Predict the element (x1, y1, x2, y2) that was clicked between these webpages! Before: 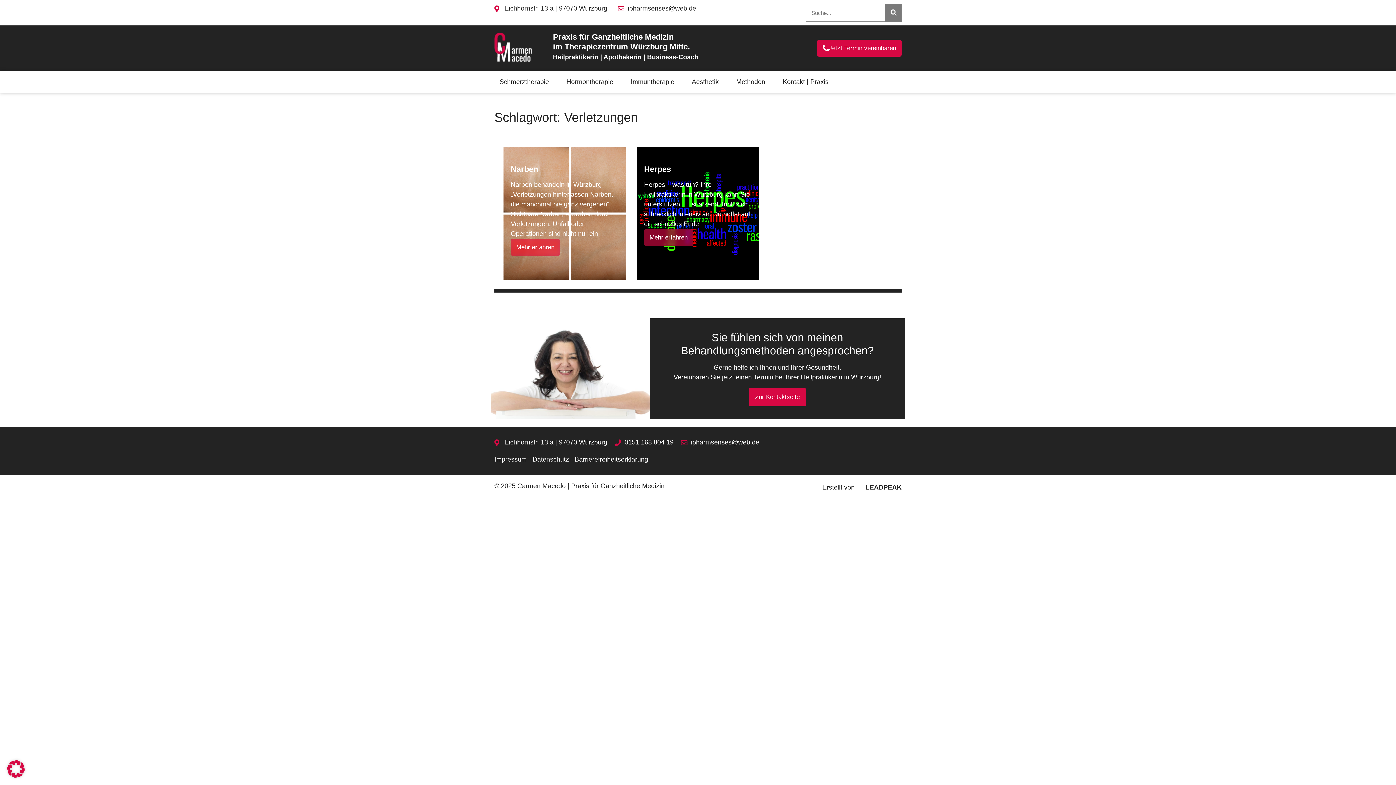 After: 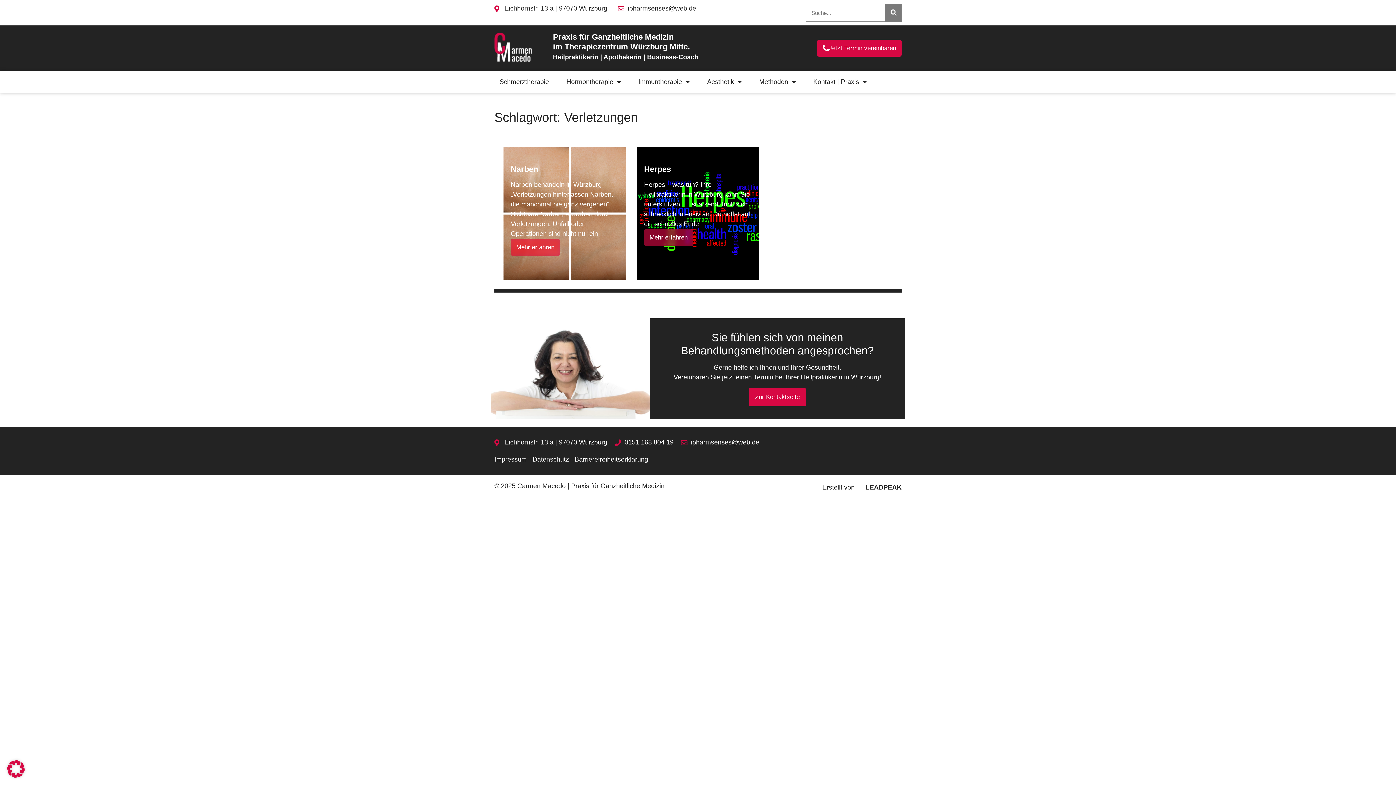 Action: label:  LEADPEAK bbox: (856, 484, 901, 491)